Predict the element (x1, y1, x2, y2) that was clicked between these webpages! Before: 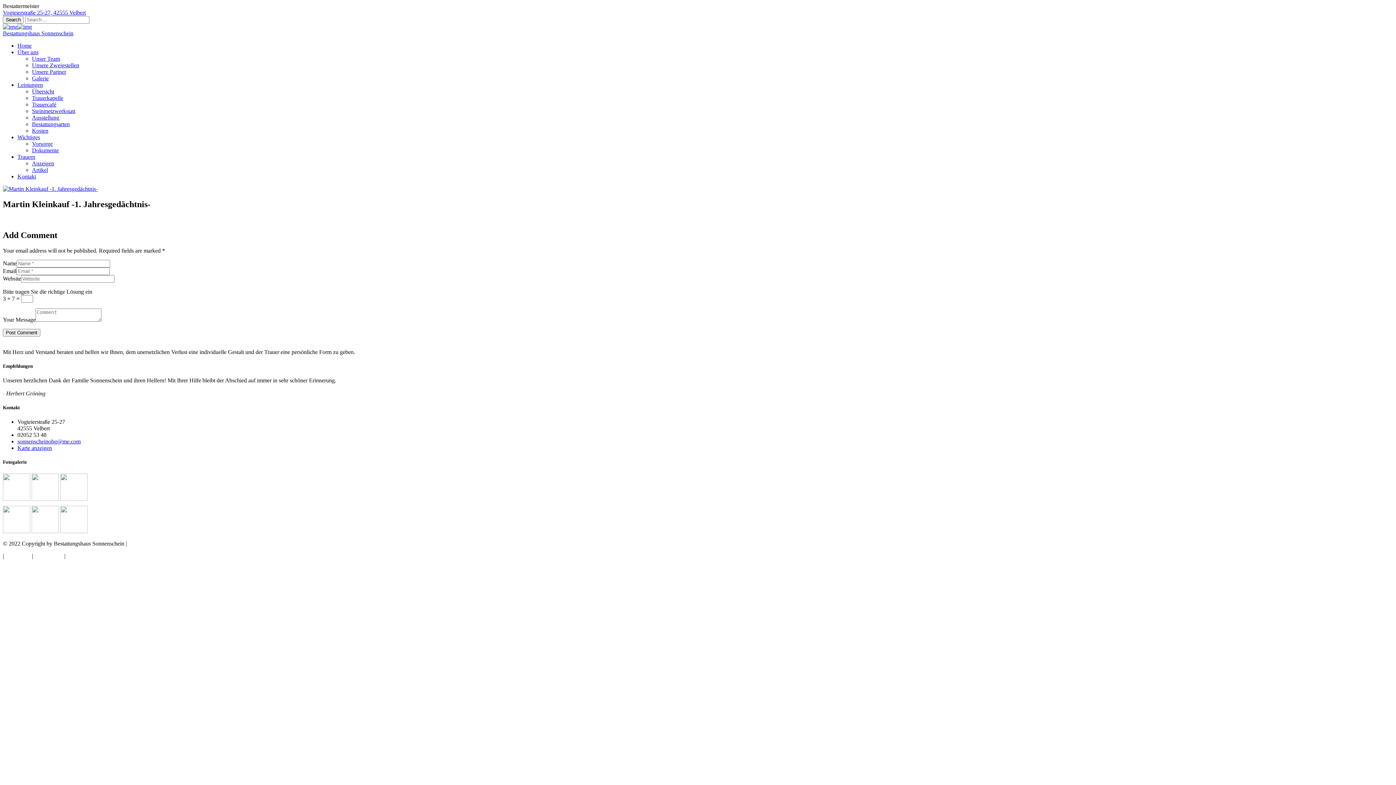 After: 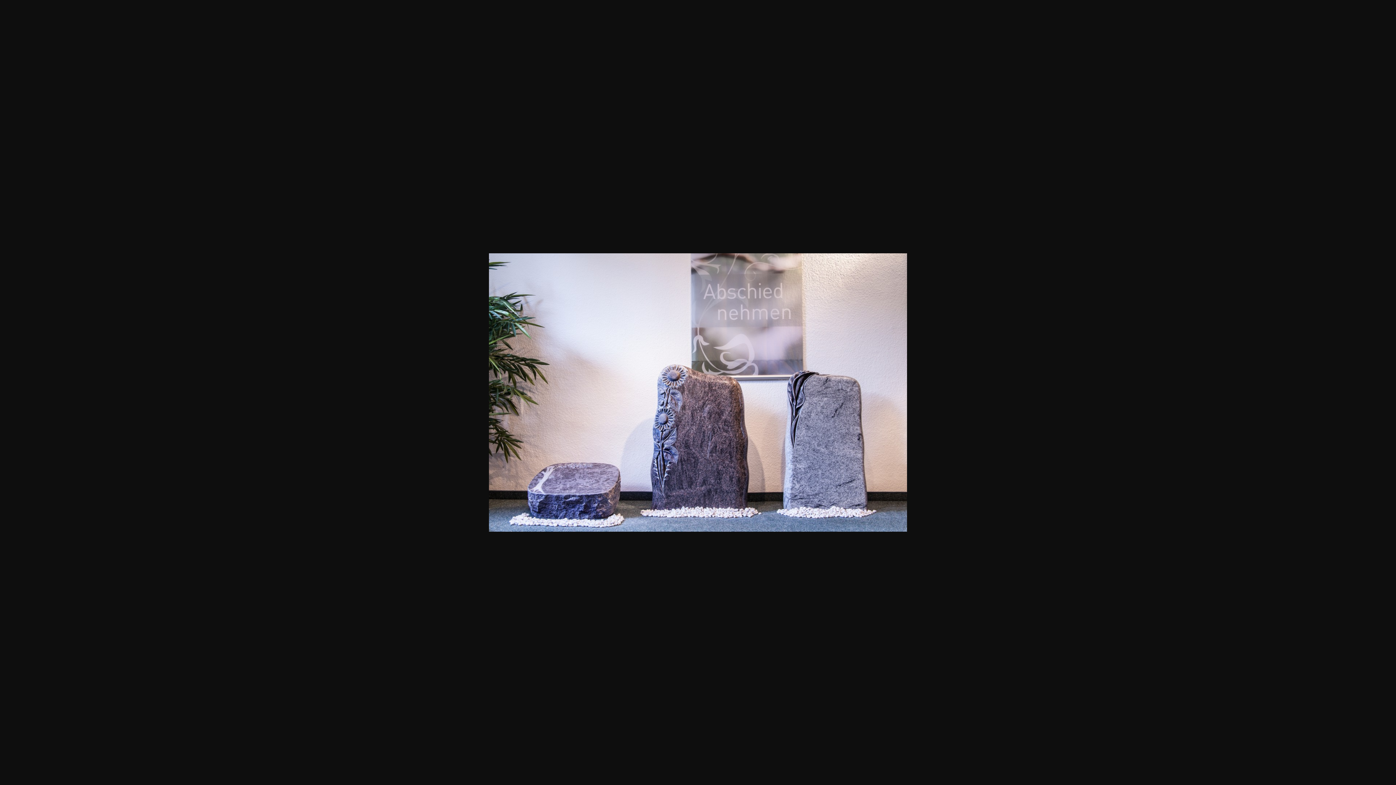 Action: bbox: (60, 528, 87, 534)